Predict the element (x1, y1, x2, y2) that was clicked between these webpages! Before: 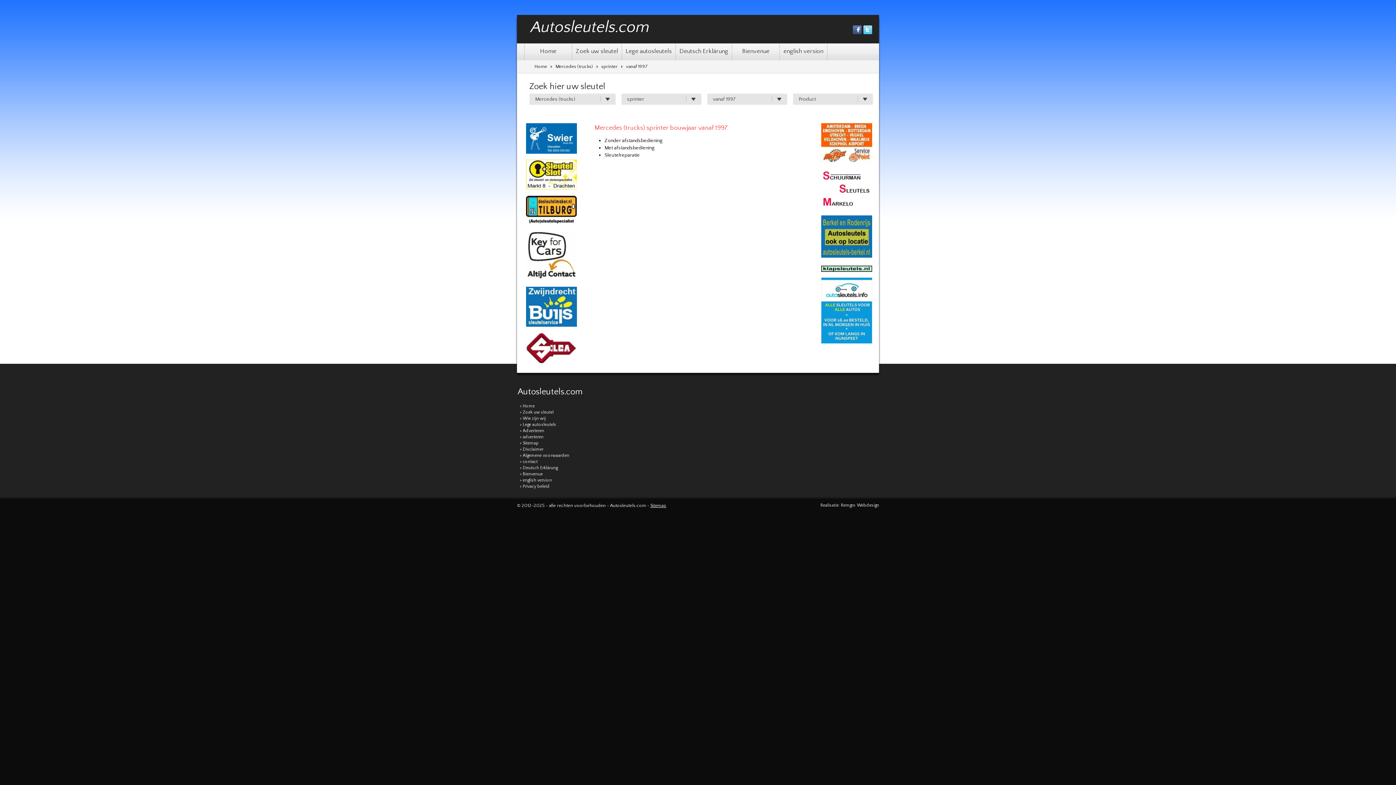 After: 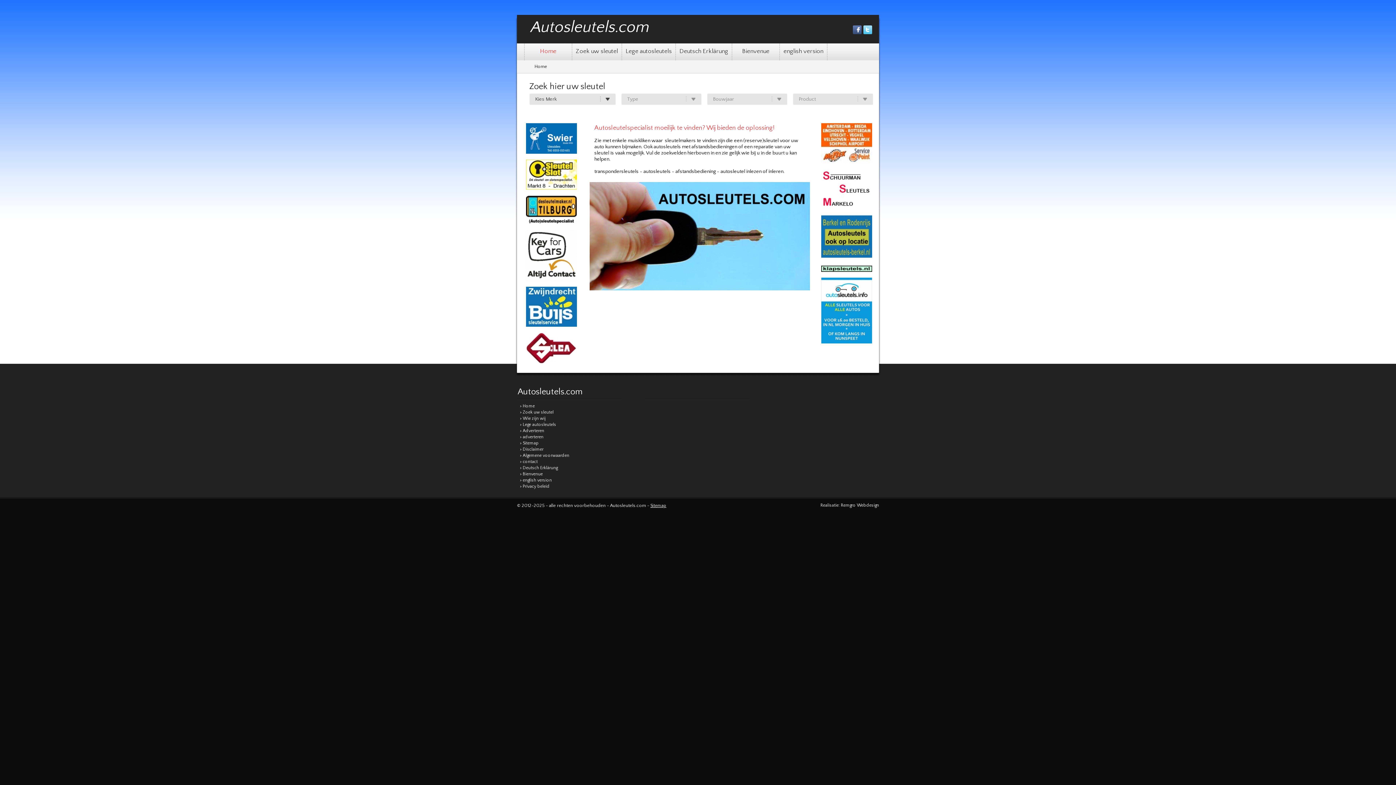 Action: bbox: (524, 43, 572, 60) label: Home